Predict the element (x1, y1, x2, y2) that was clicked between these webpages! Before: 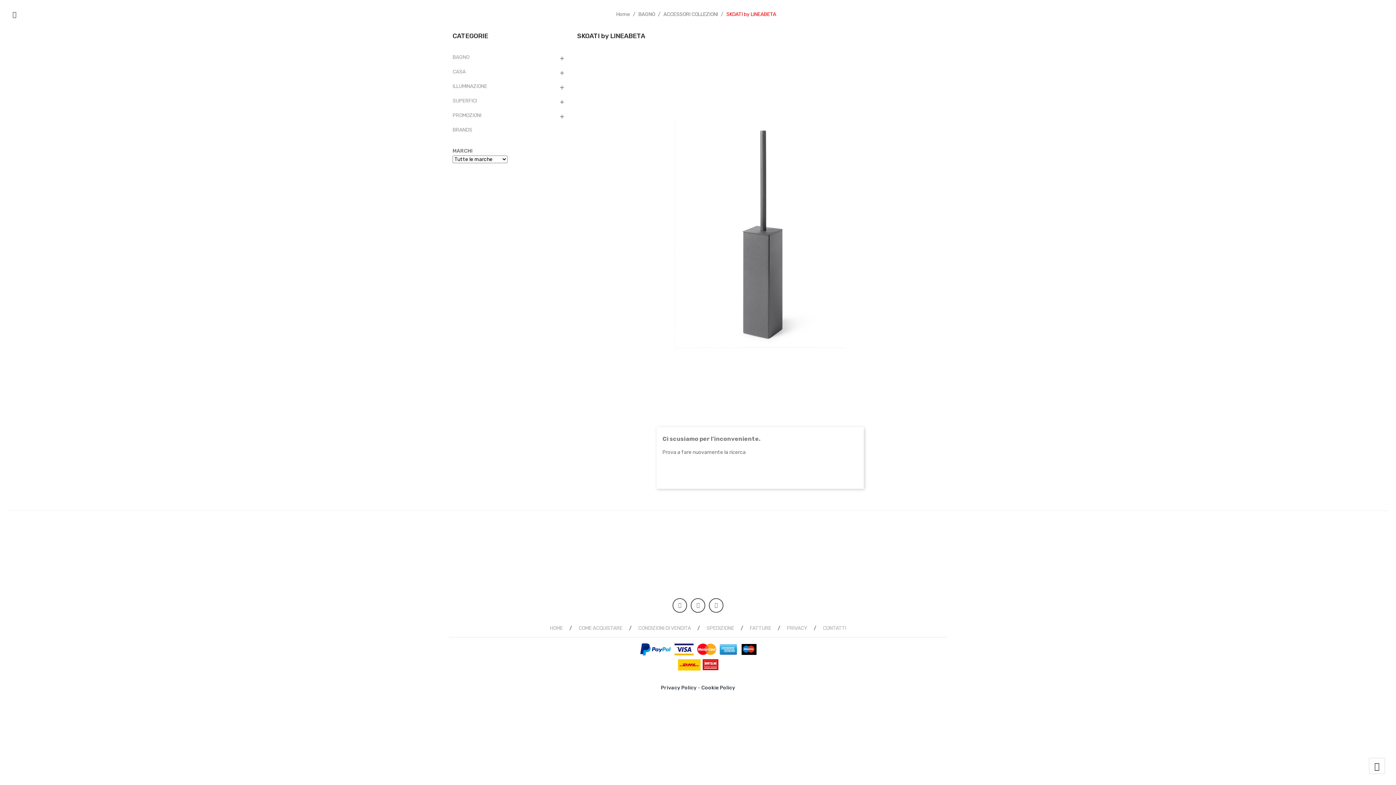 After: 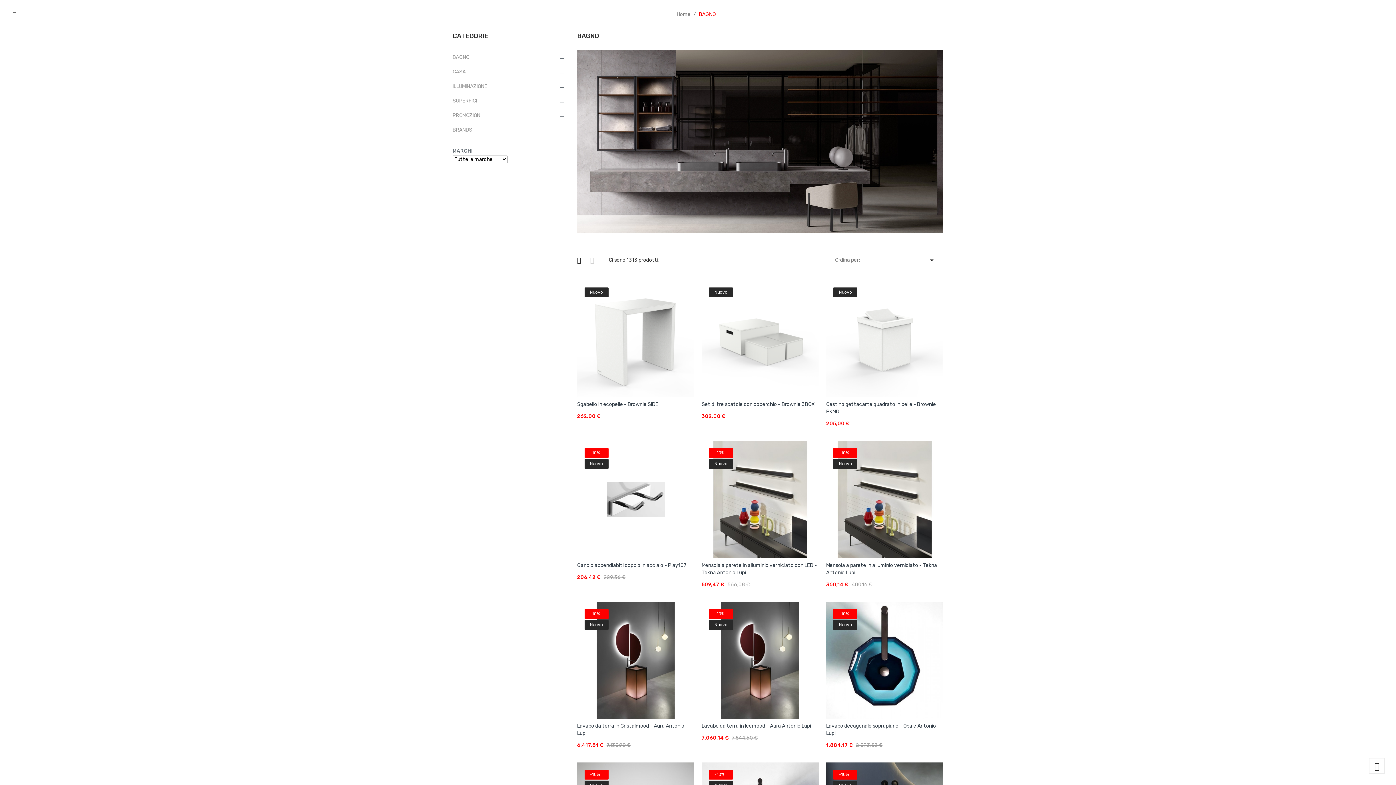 Action: label: BAGNO  bbox: (638, 11, 656, 17)